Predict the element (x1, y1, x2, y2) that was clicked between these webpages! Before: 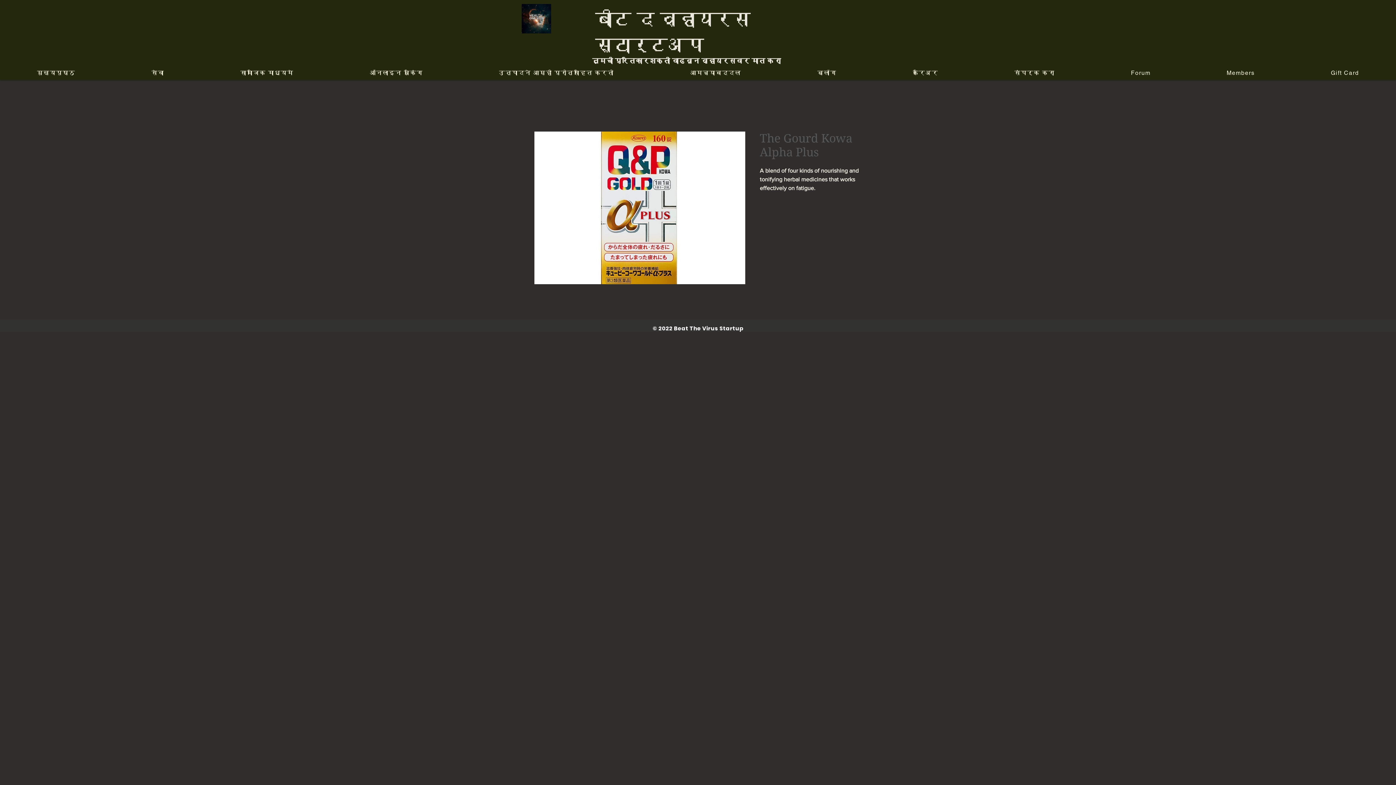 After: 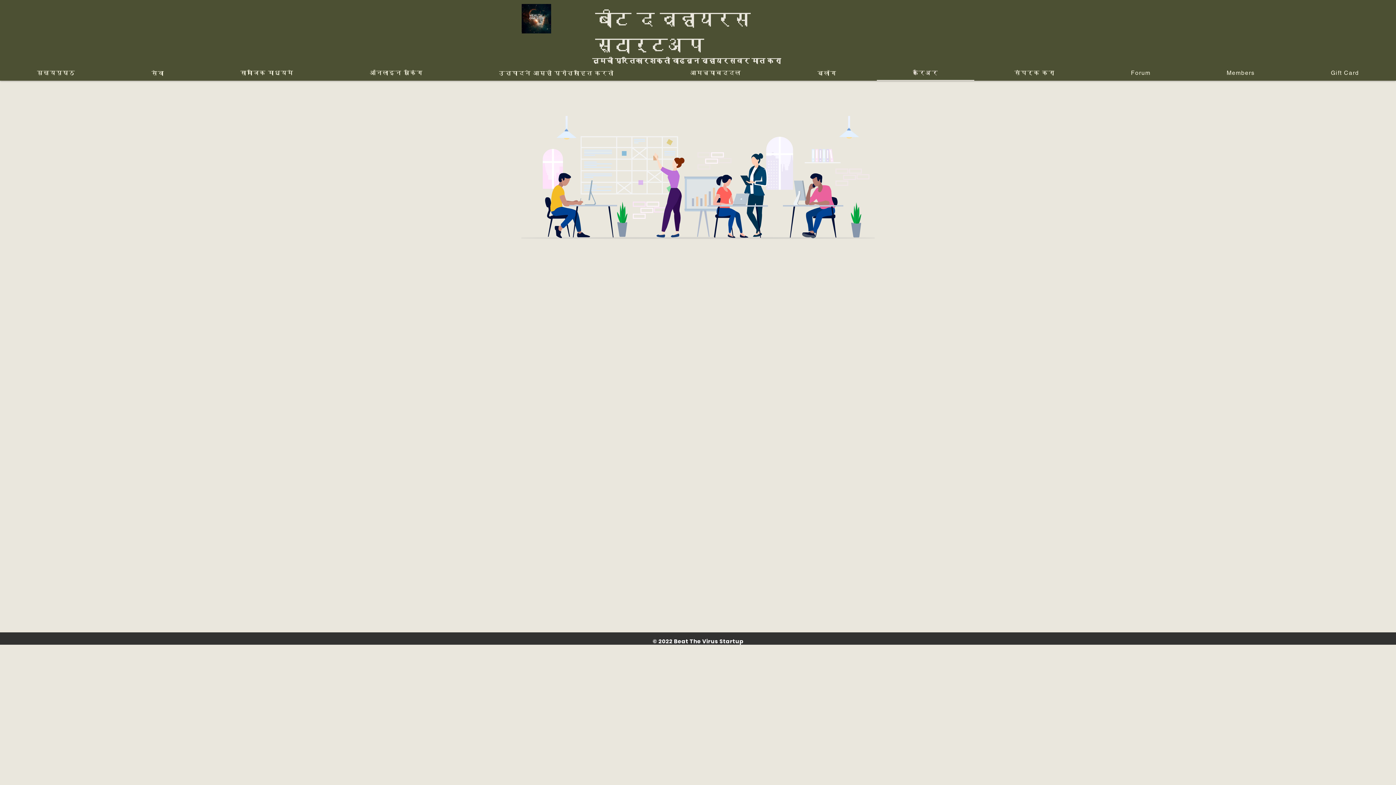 Action: bbox: (877, 65, 974, 80) label: करिअर